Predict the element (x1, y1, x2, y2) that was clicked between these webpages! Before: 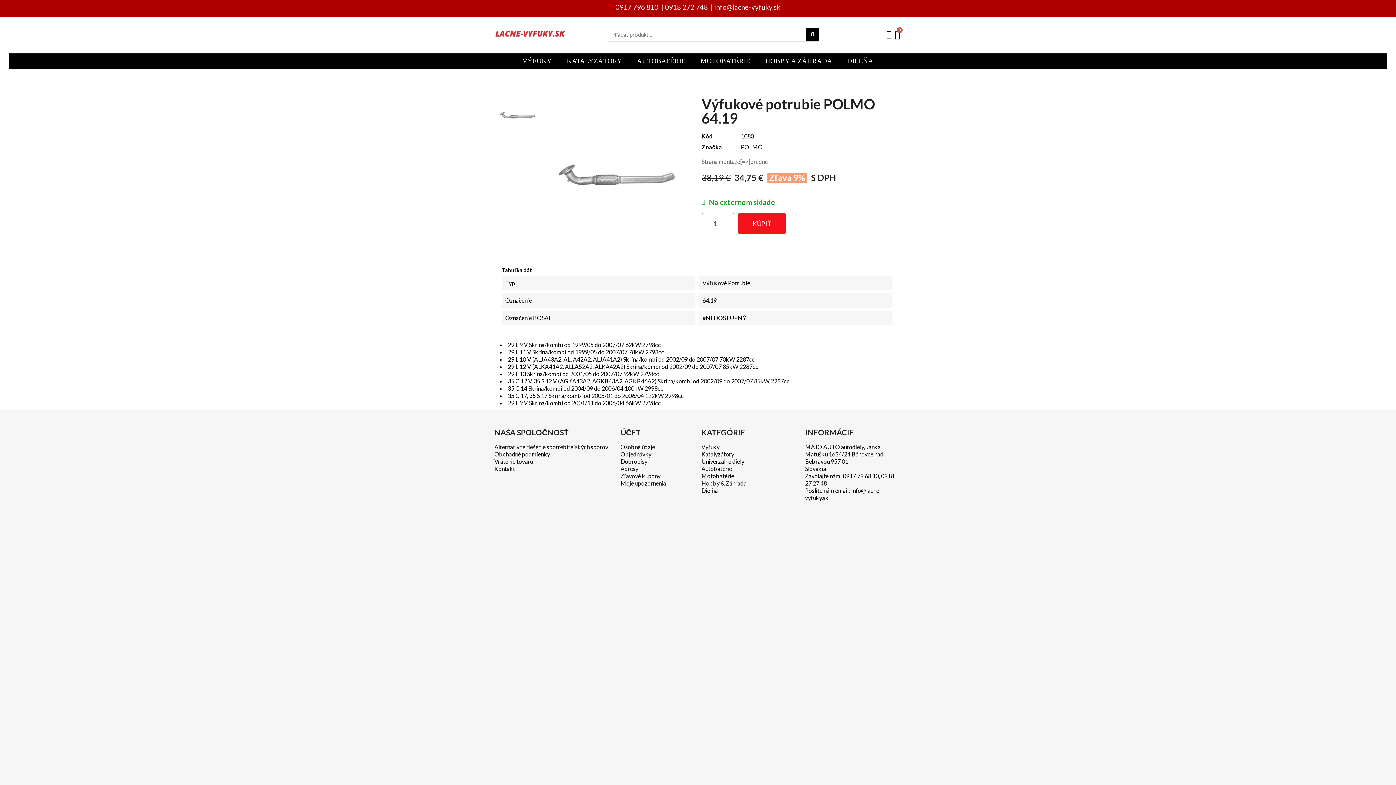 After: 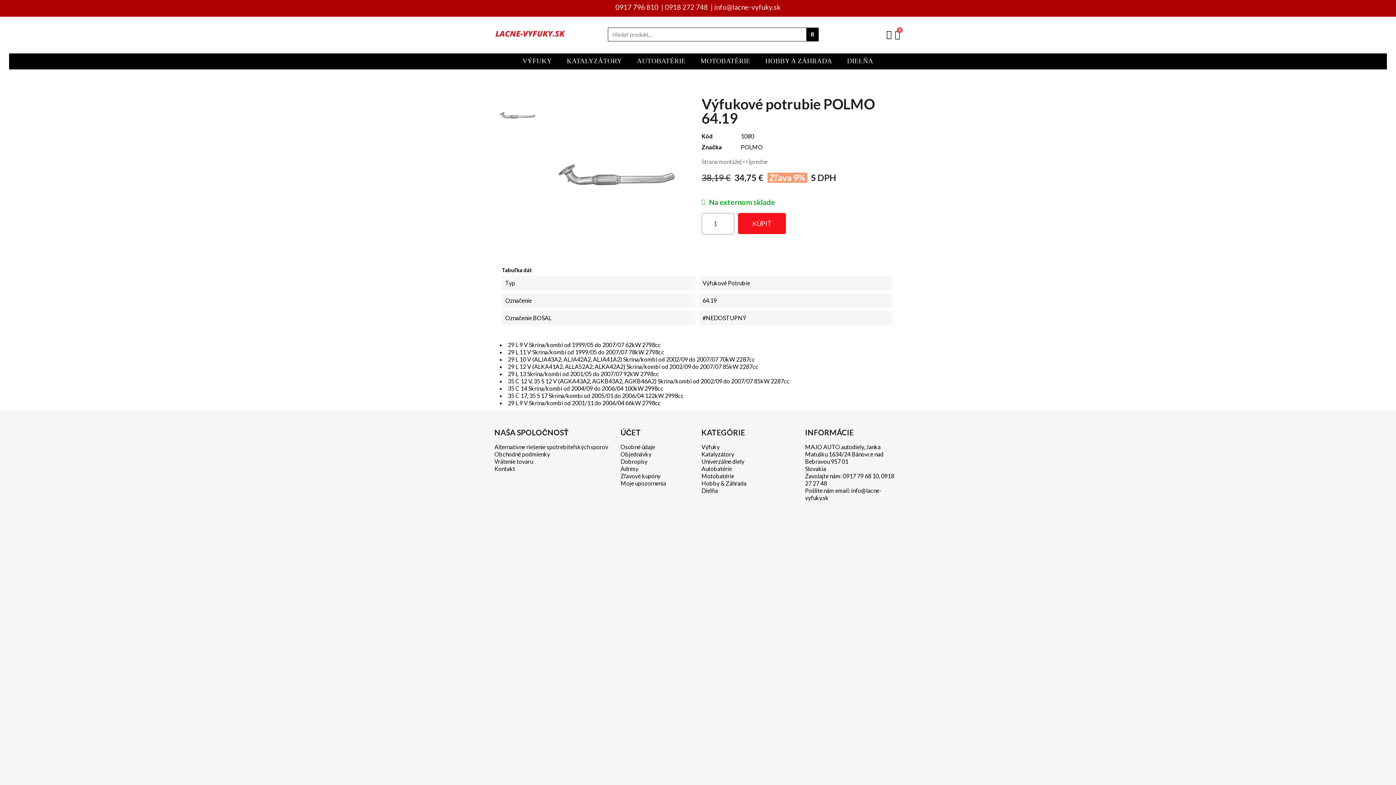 Action: label: 0917 796 810 bbox: (615, 2, 658, 11)